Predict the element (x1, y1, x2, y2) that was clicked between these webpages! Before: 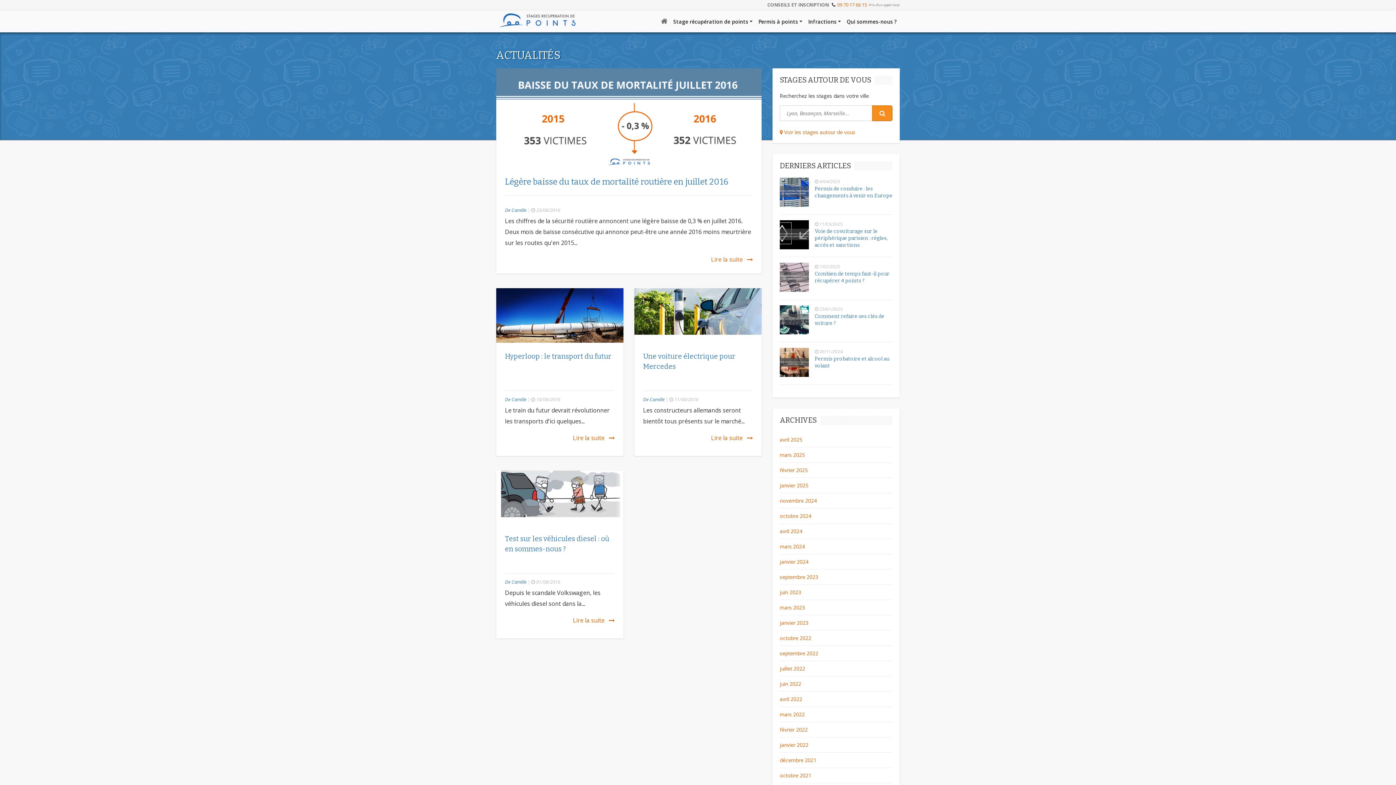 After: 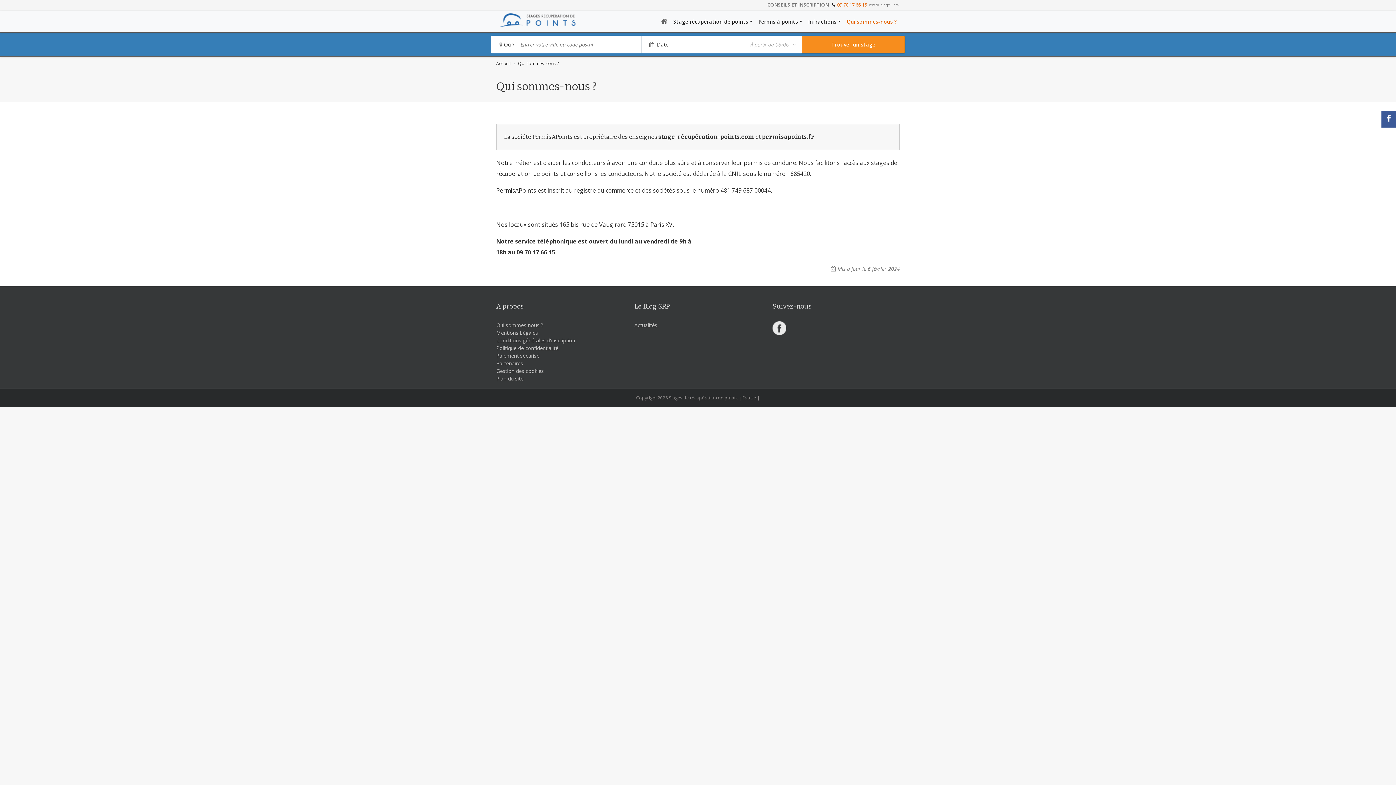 Action: bbox: (844, 11, 900, 31) label: Qui sommes-nous ?